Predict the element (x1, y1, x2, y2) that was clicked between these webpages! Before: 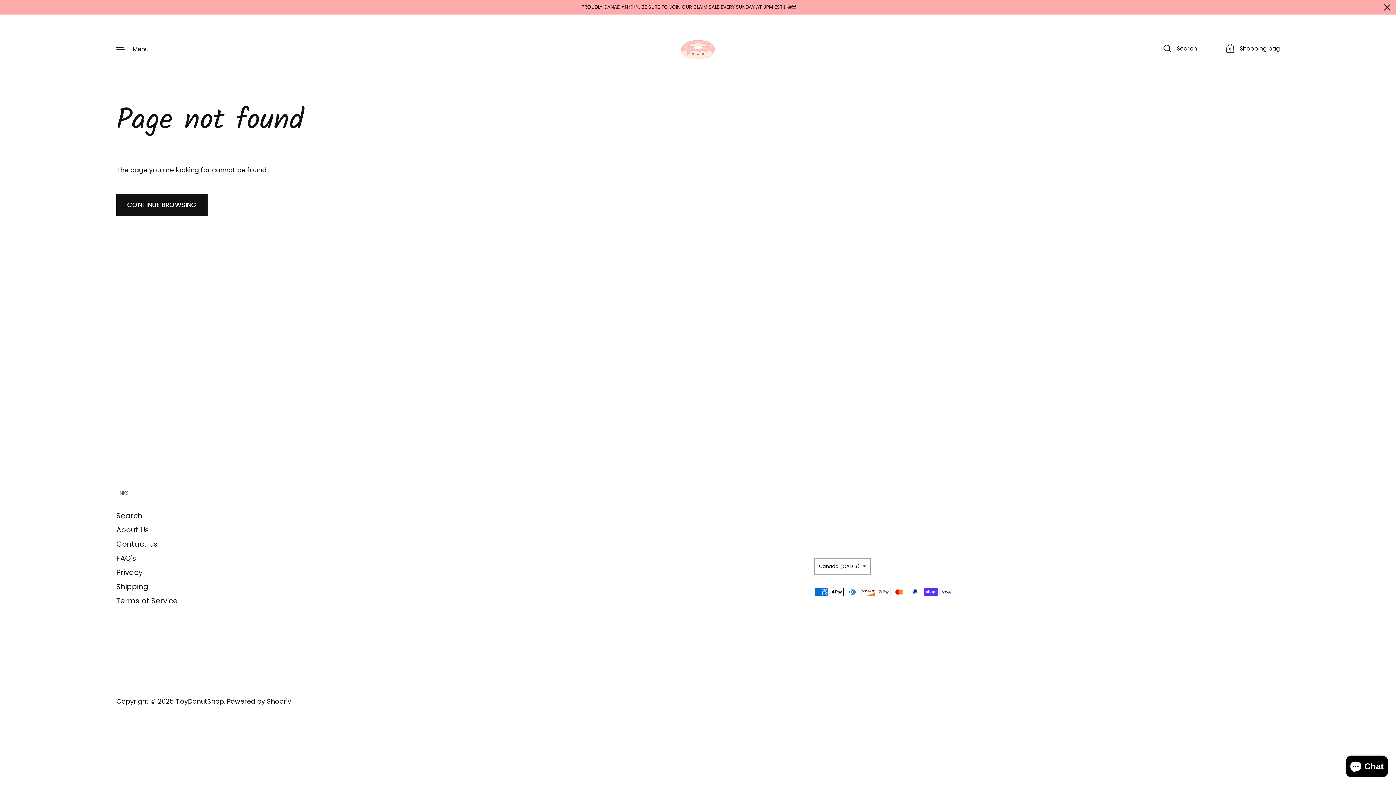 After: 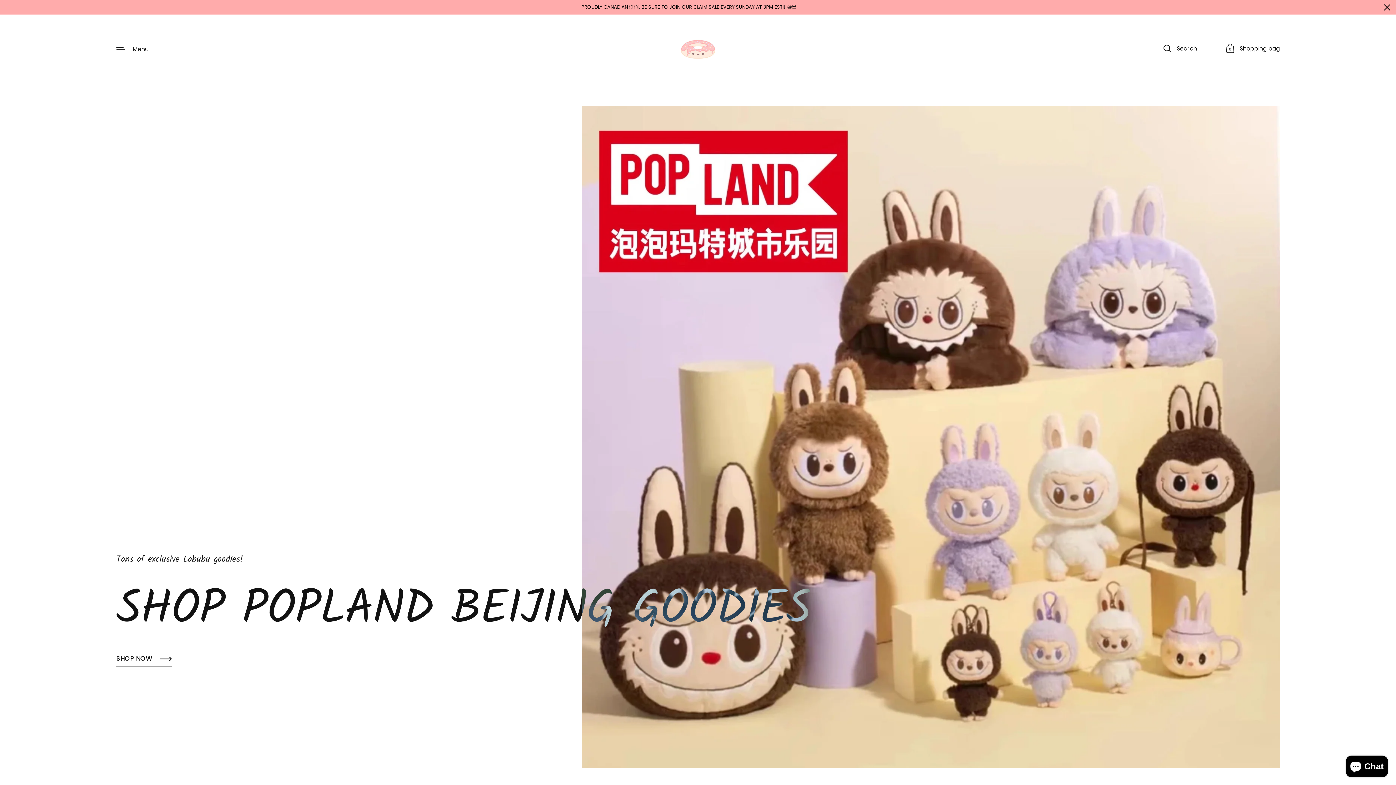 Action: bbox: (680, 30, 716, 67)